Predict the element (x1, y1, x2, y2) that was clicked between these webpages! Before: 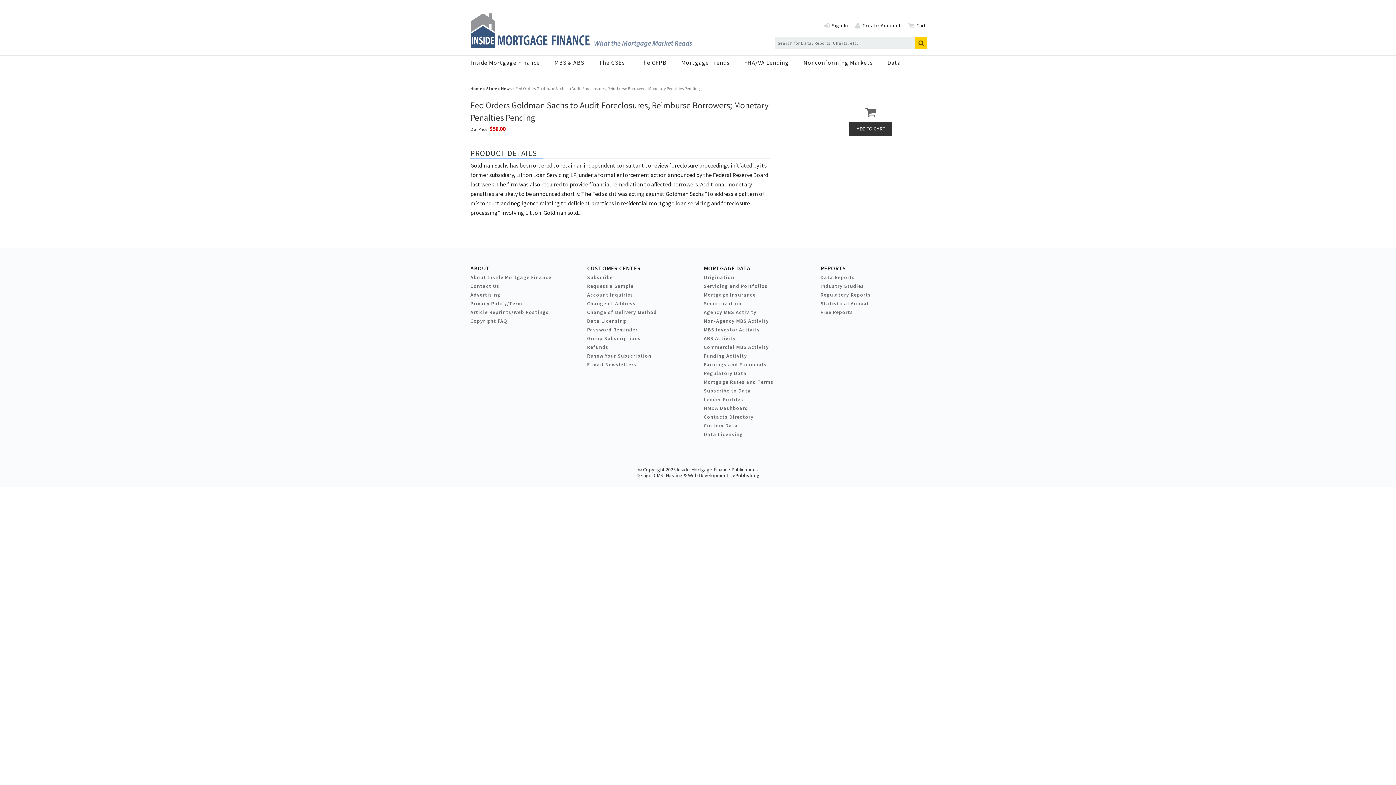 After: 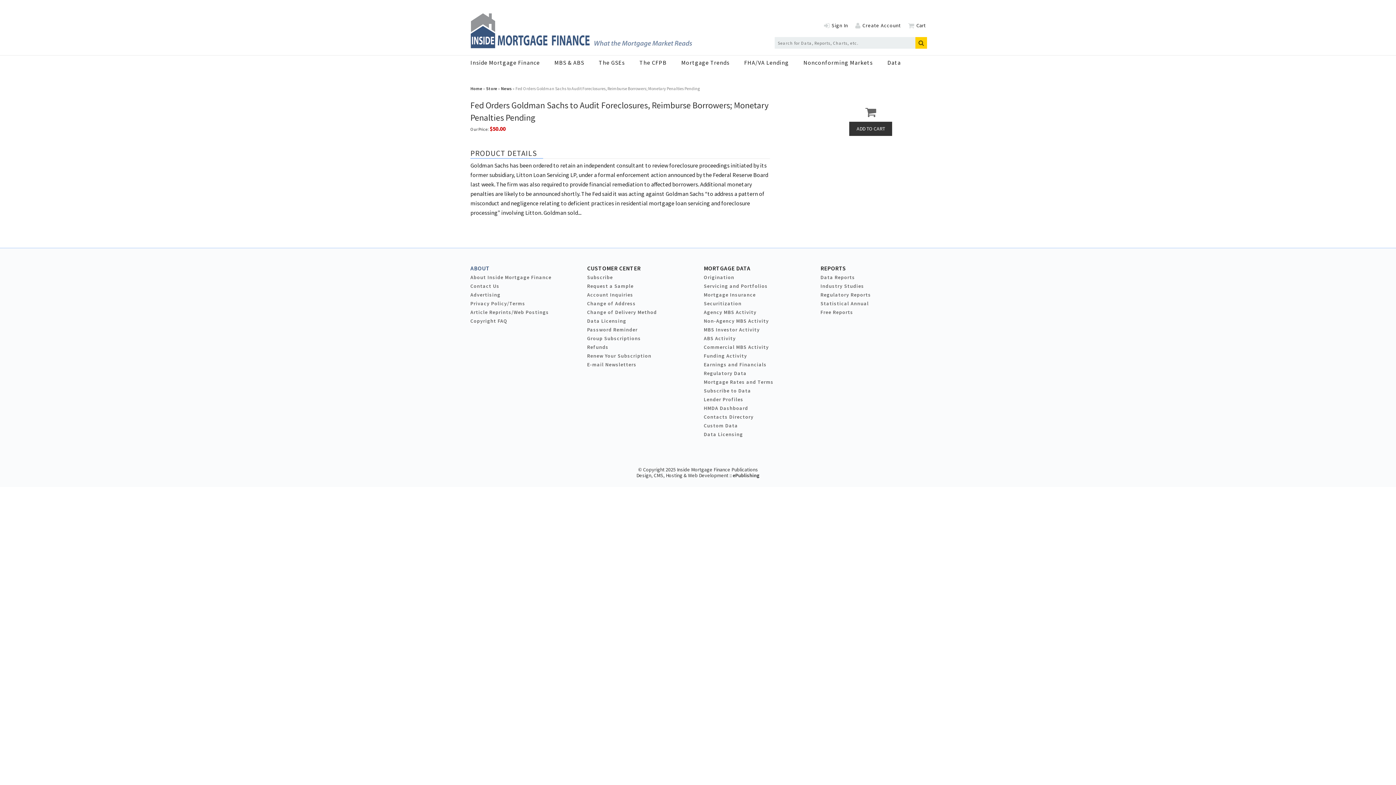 Action: label: ABOUT bbox: (470, 264, 489, 272)